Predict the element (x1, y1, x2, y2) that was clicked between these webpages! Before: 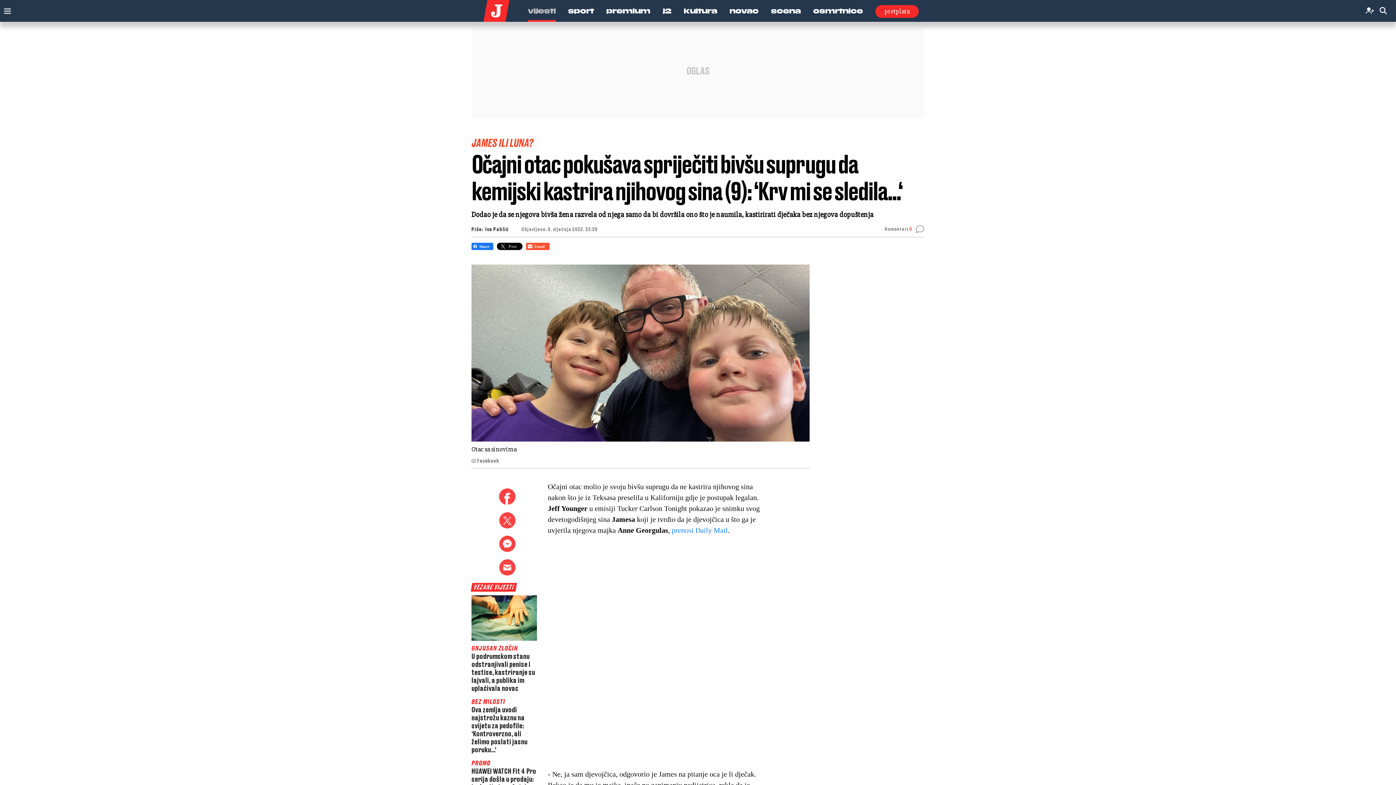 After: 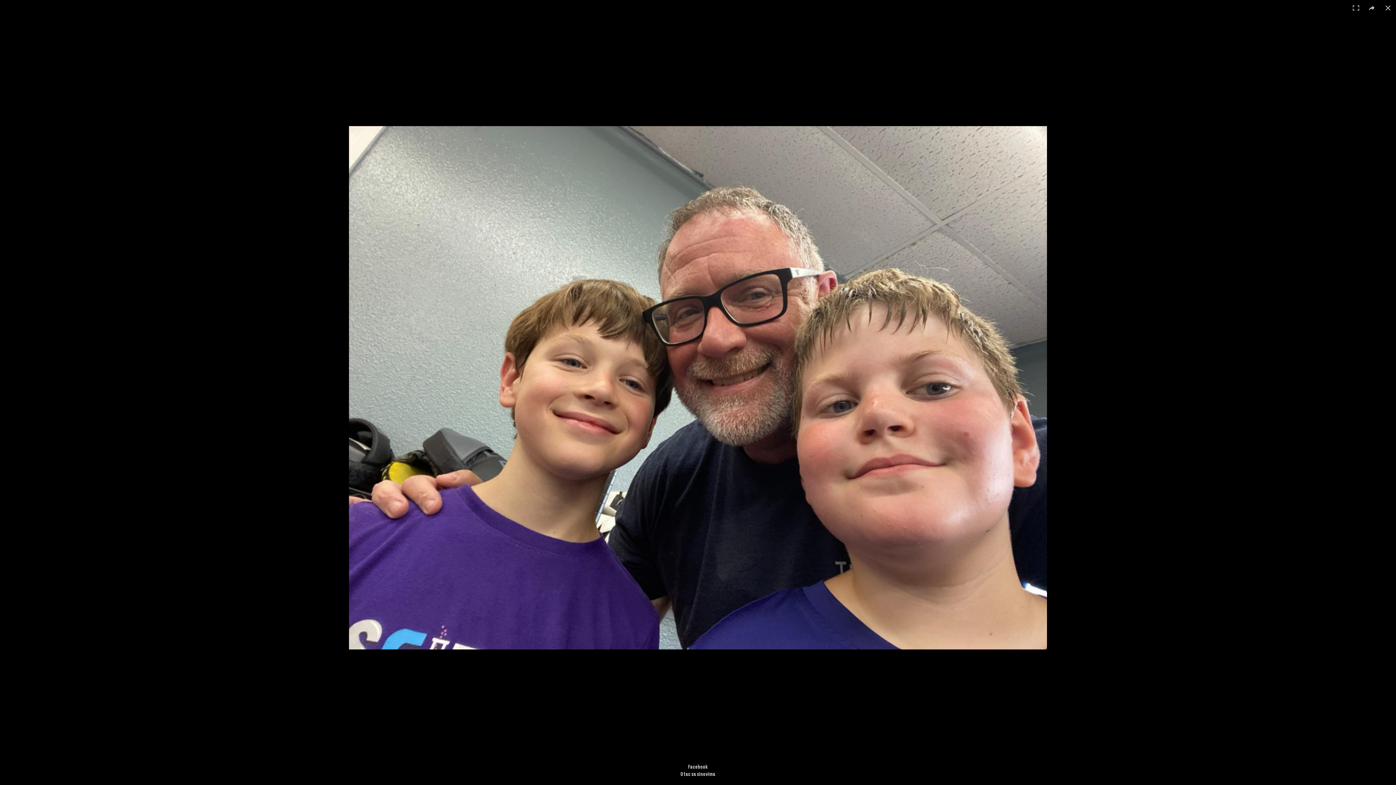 Action: bbox: (471, 264, 809, 441)